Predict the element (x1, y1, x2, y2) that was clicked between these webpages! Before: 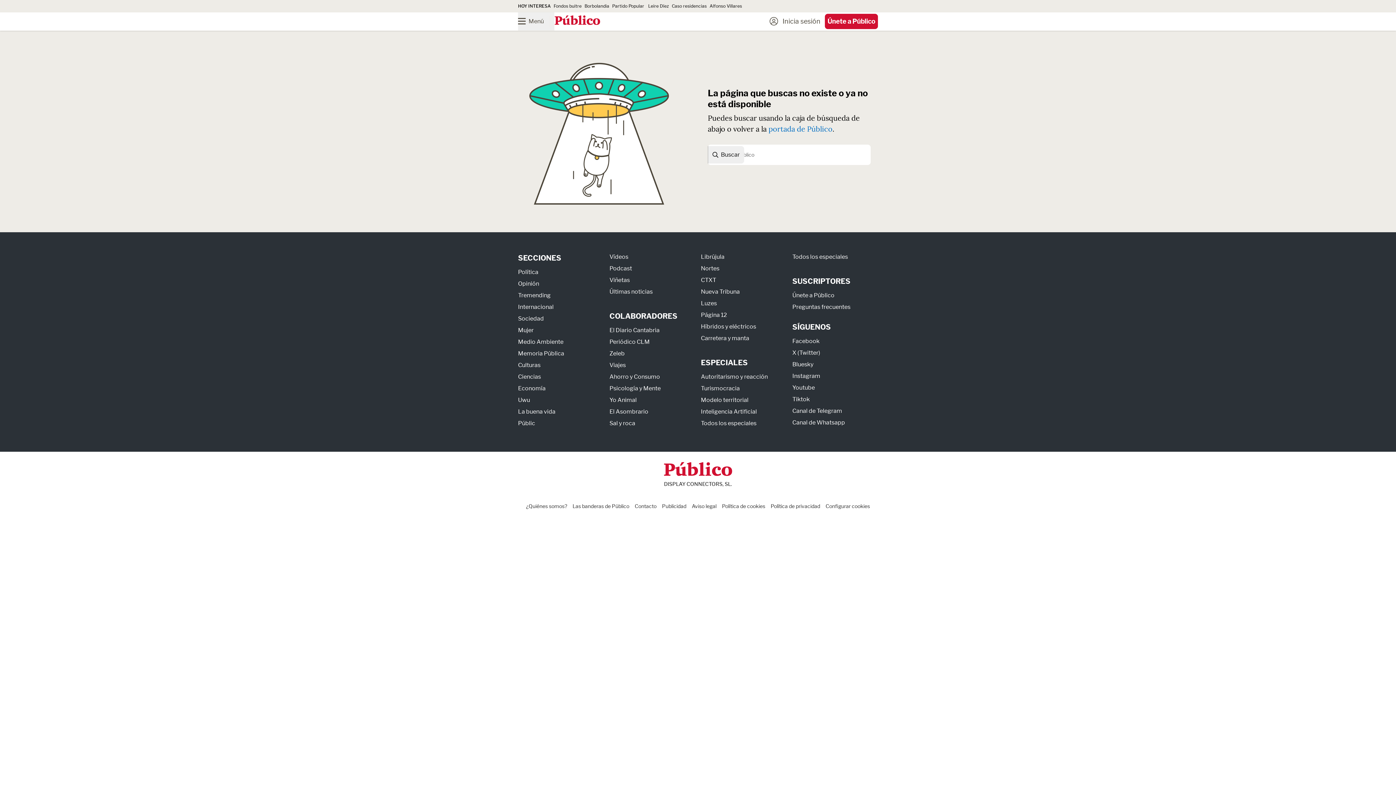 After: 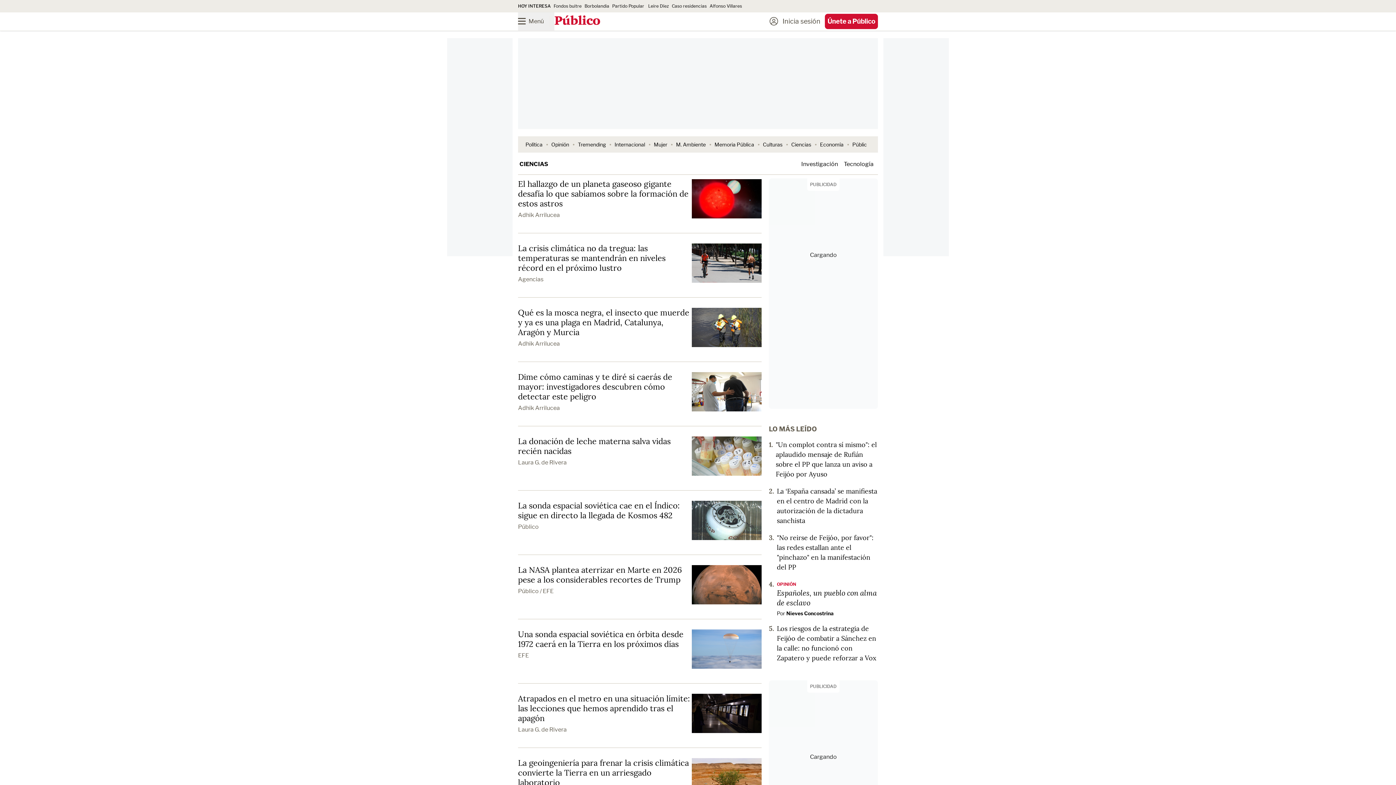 Action: bbox: (518, 373, 541, 380) label: Ciencias